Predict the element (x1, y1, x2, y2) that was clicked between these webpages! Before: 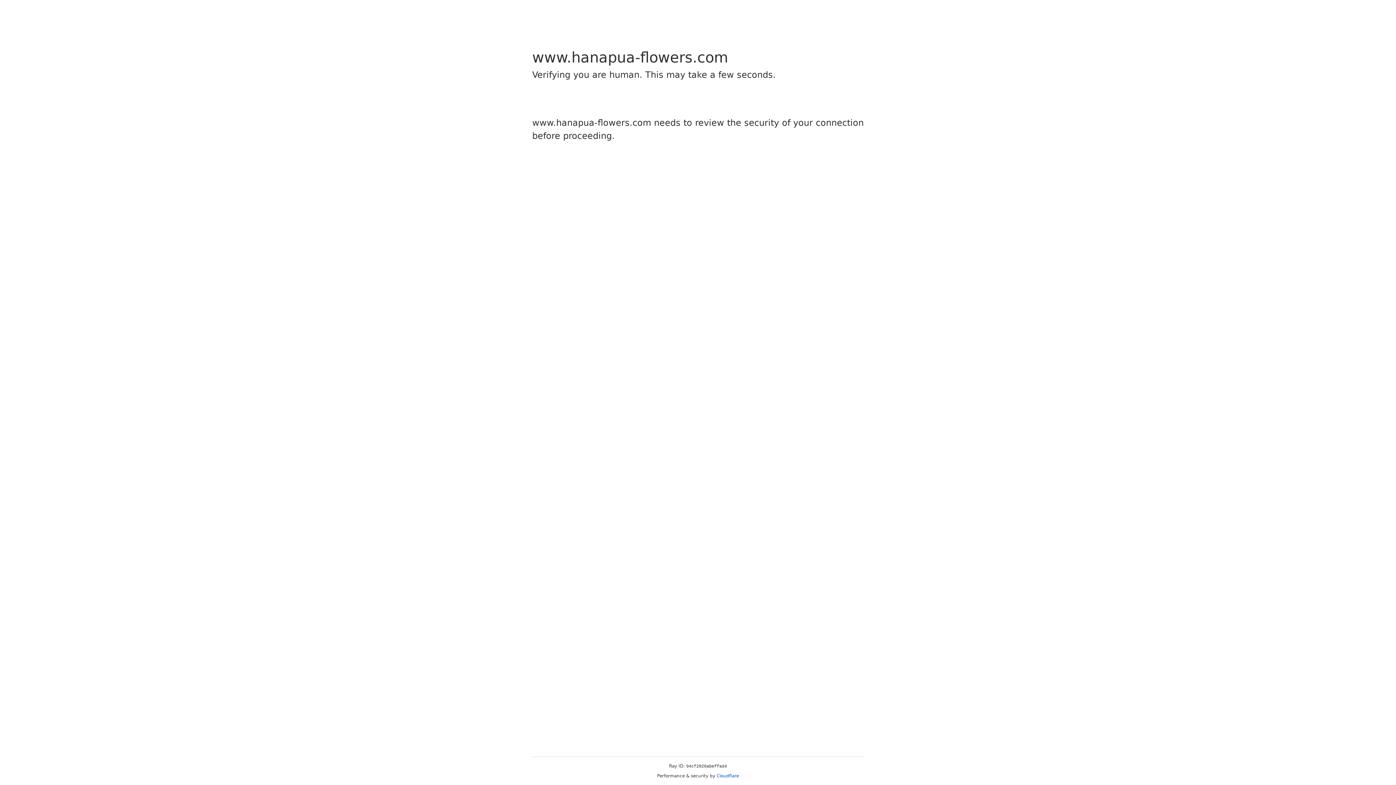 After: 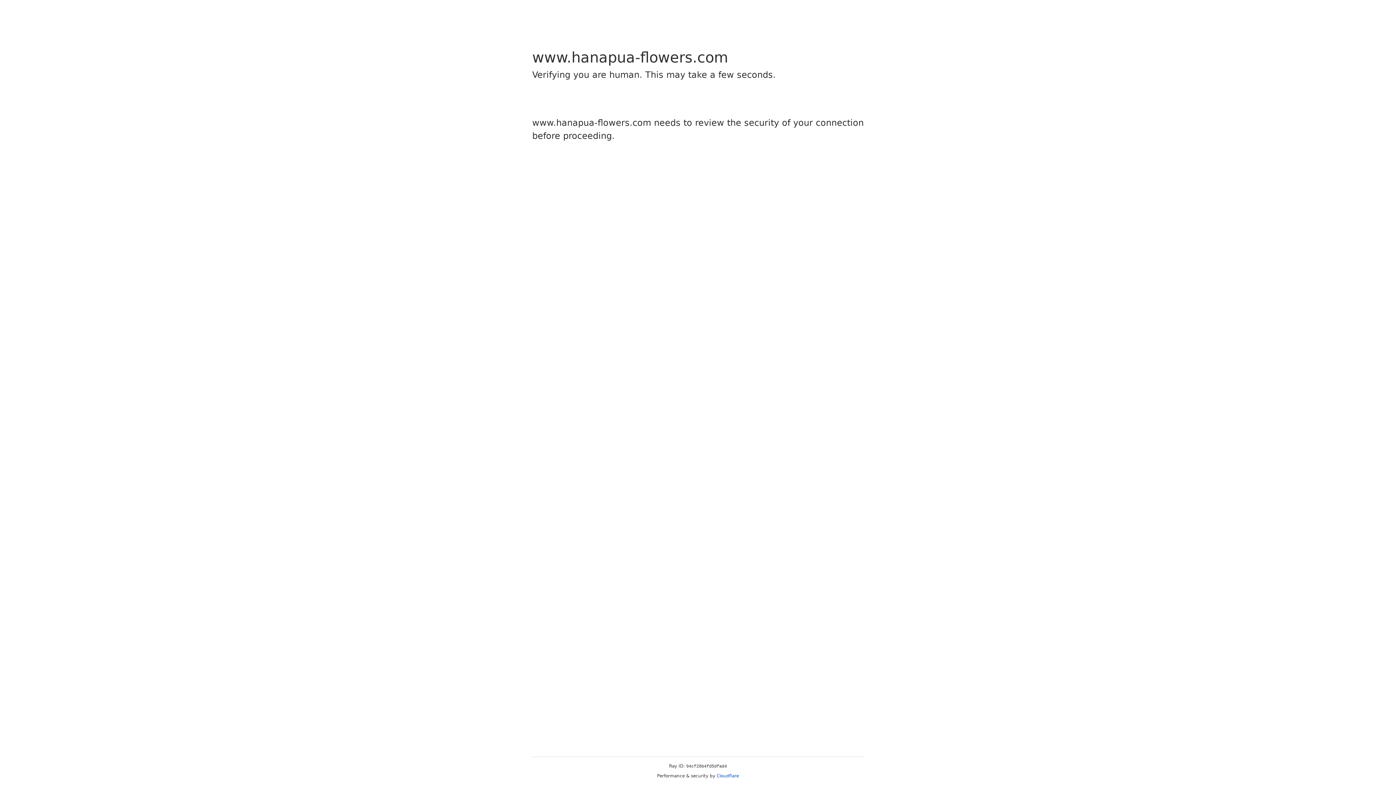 Action: bbox: (716, 773, 739, 778) label: Cloudflare